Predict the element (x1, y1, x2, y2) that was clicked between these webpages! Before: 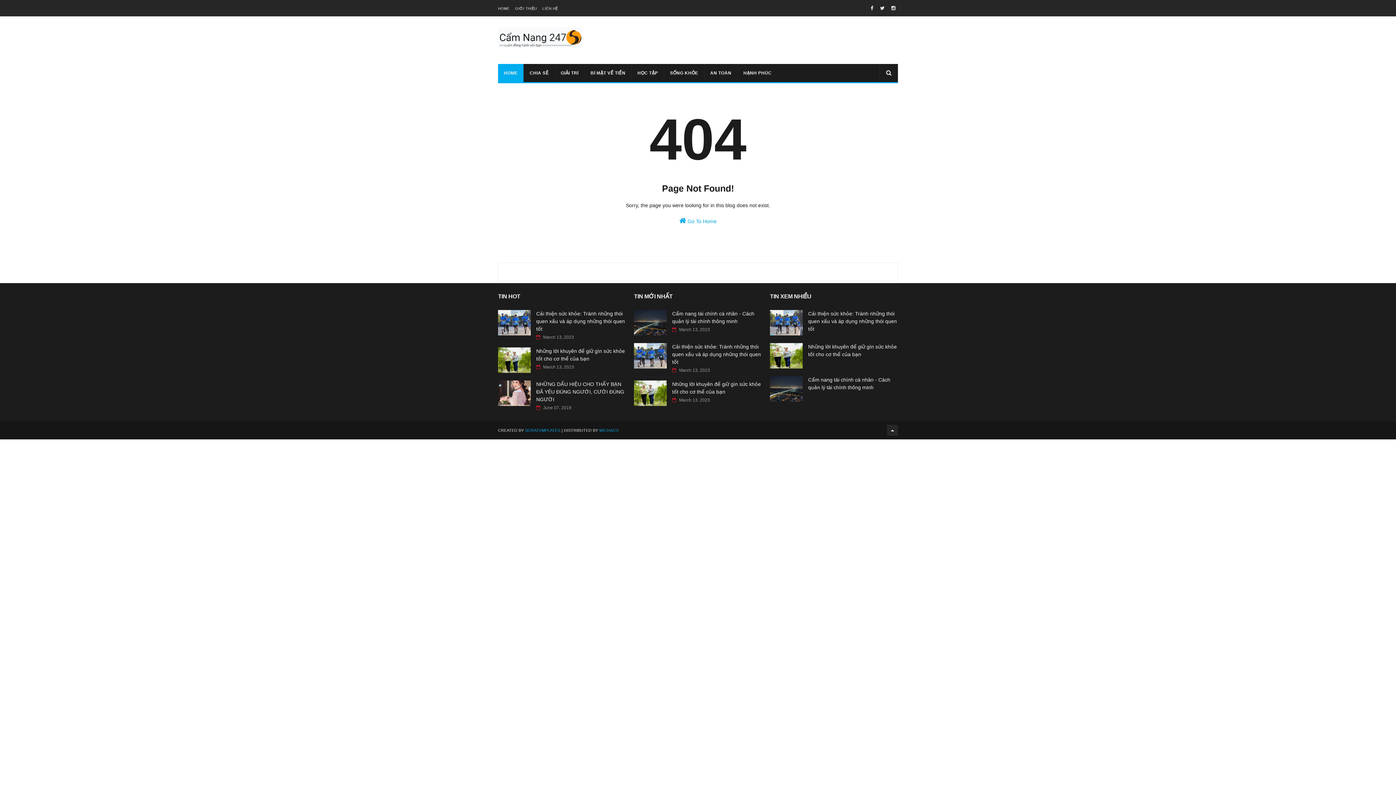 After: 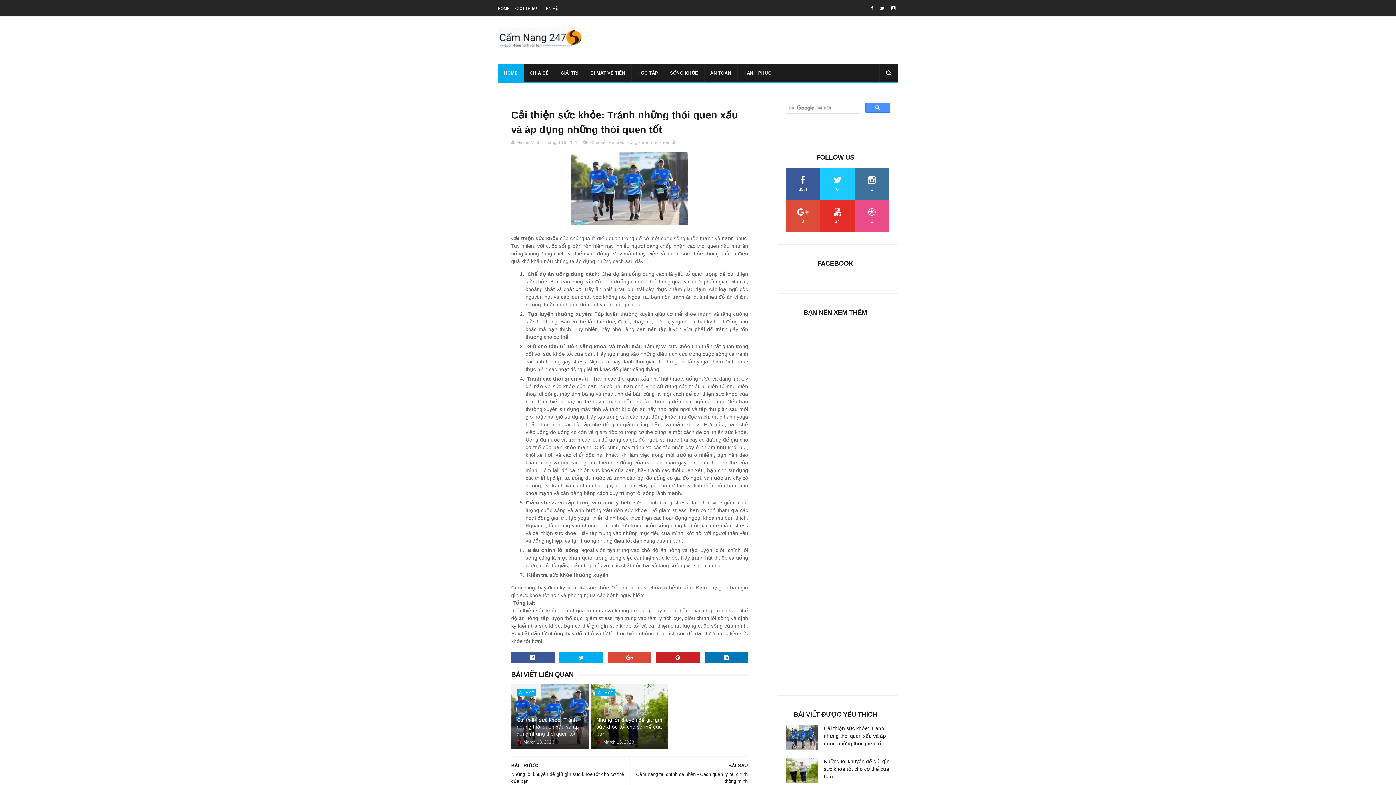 Action: label: Cải thiện sức khỏe: Tránh những thói quen xấu và áp dụng những thói quen tốt bbox: (808, 310, 897, 332)